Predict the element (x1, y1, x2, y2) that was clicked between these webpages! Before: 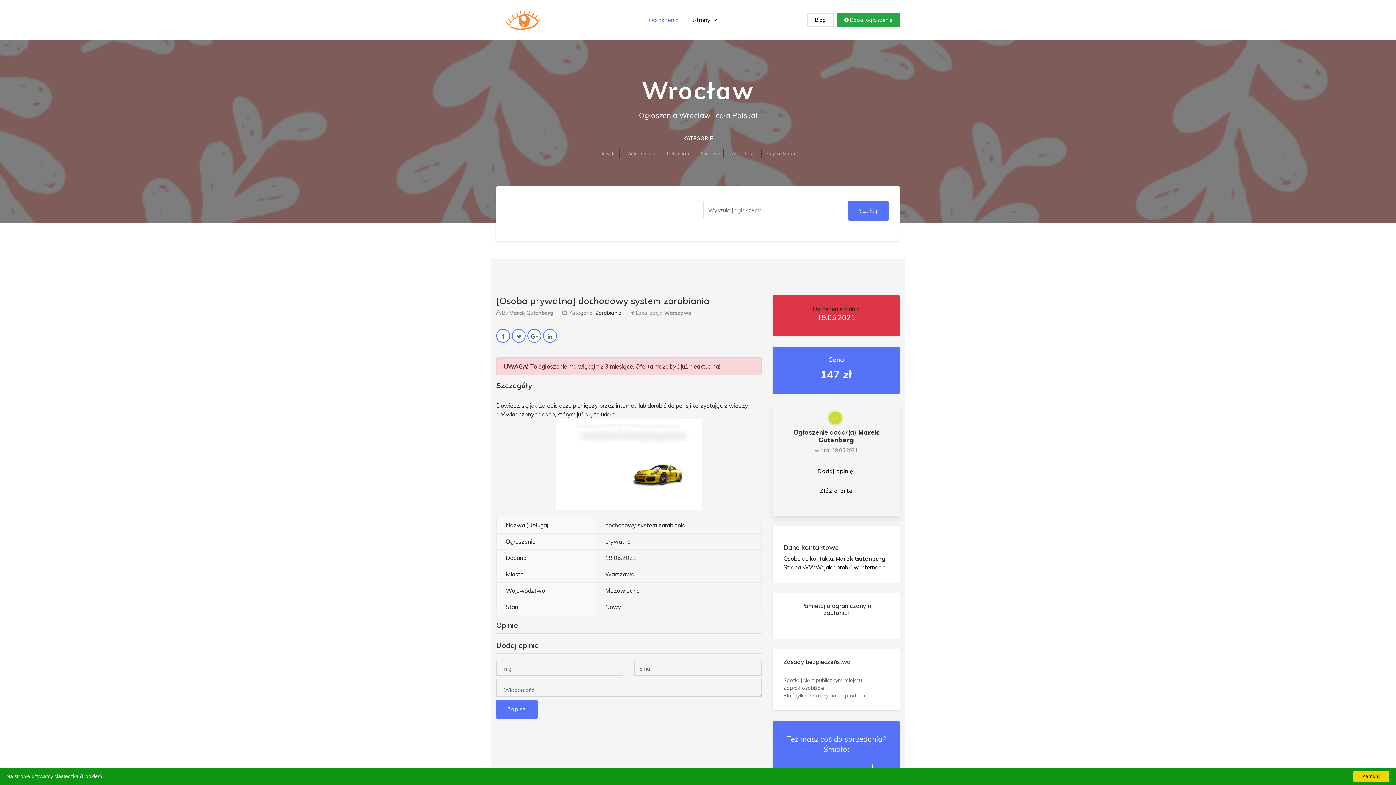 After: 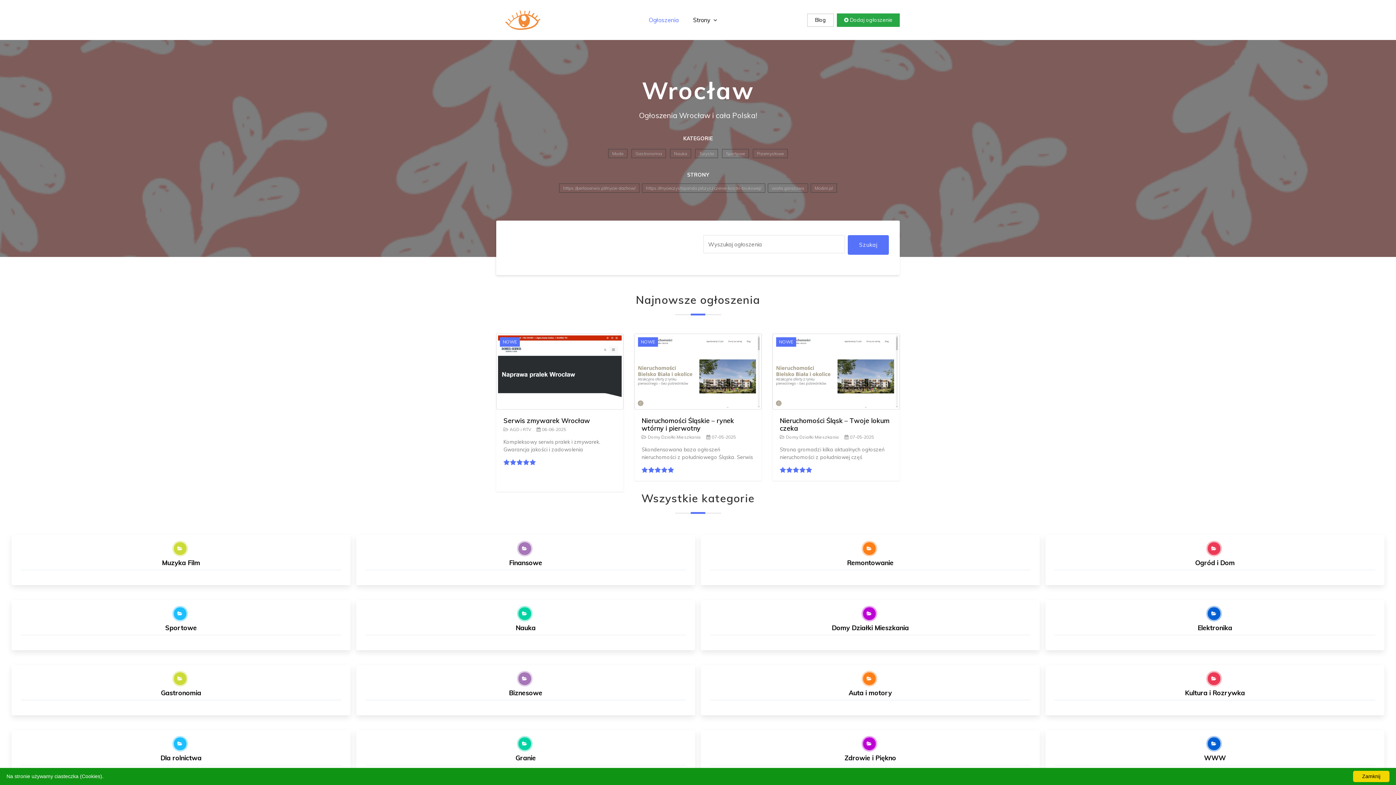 Action: bbox: (808, 481, 863, 501) label: Złóż ofertę